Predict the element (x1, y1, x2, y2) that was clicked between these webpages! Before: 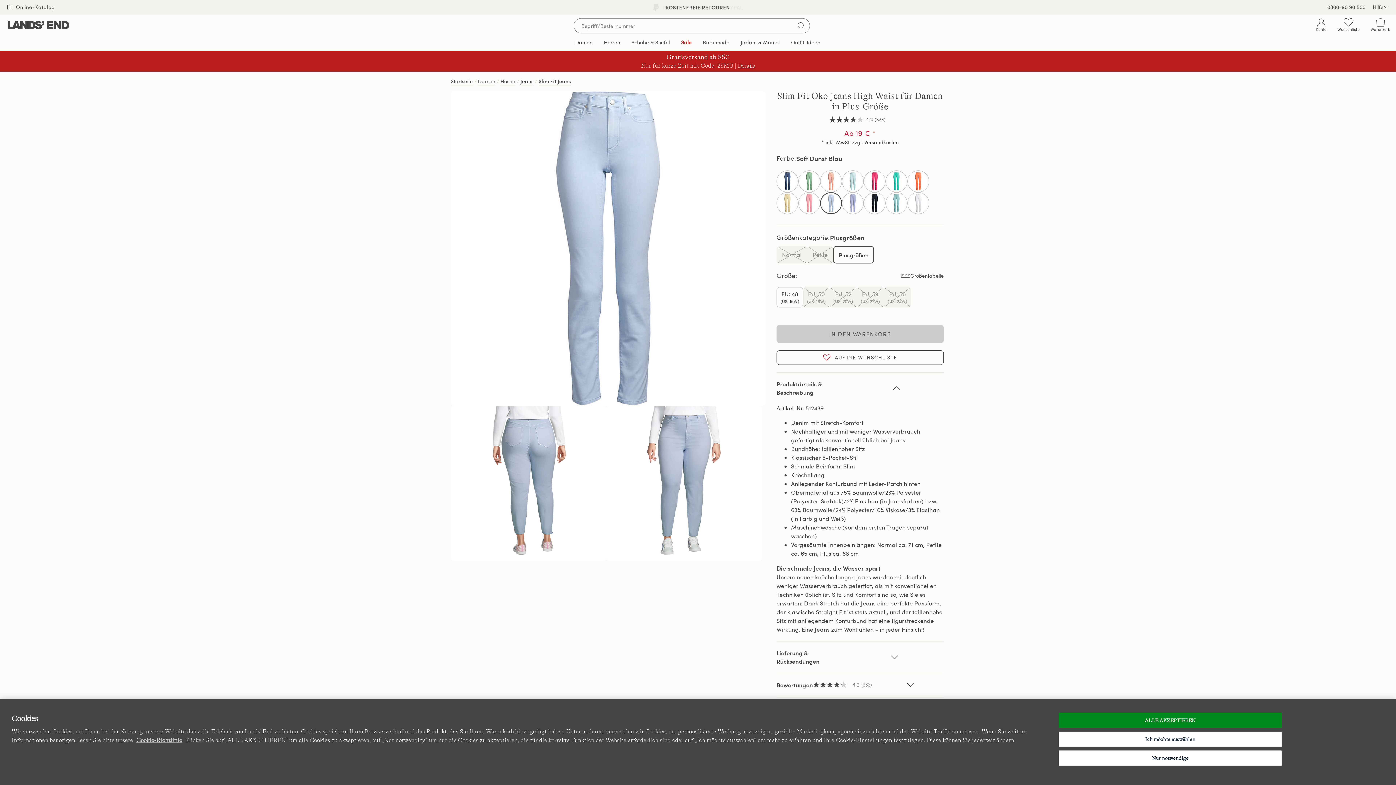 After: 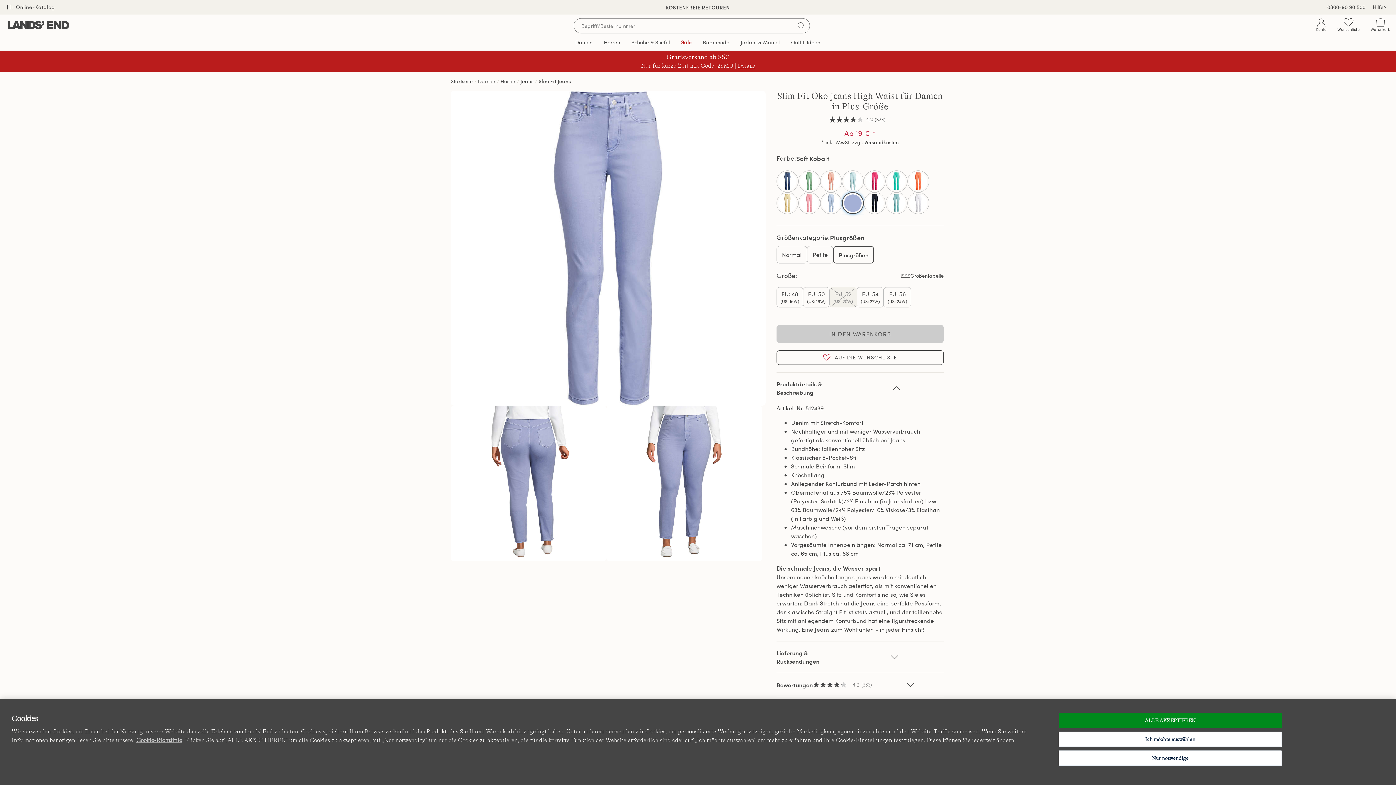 Action: bbox: (842, 181, 864, 202) label: Select Color Soft Kobalt